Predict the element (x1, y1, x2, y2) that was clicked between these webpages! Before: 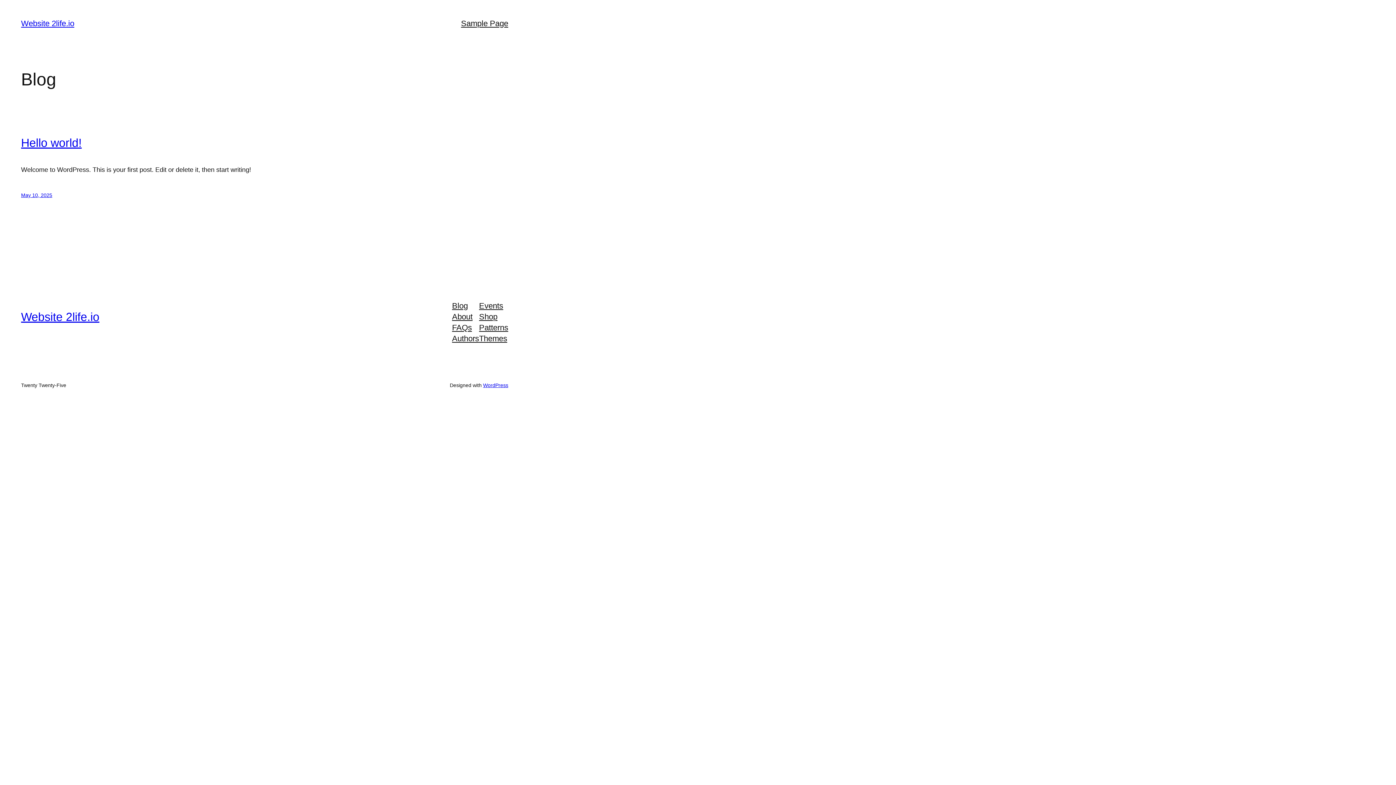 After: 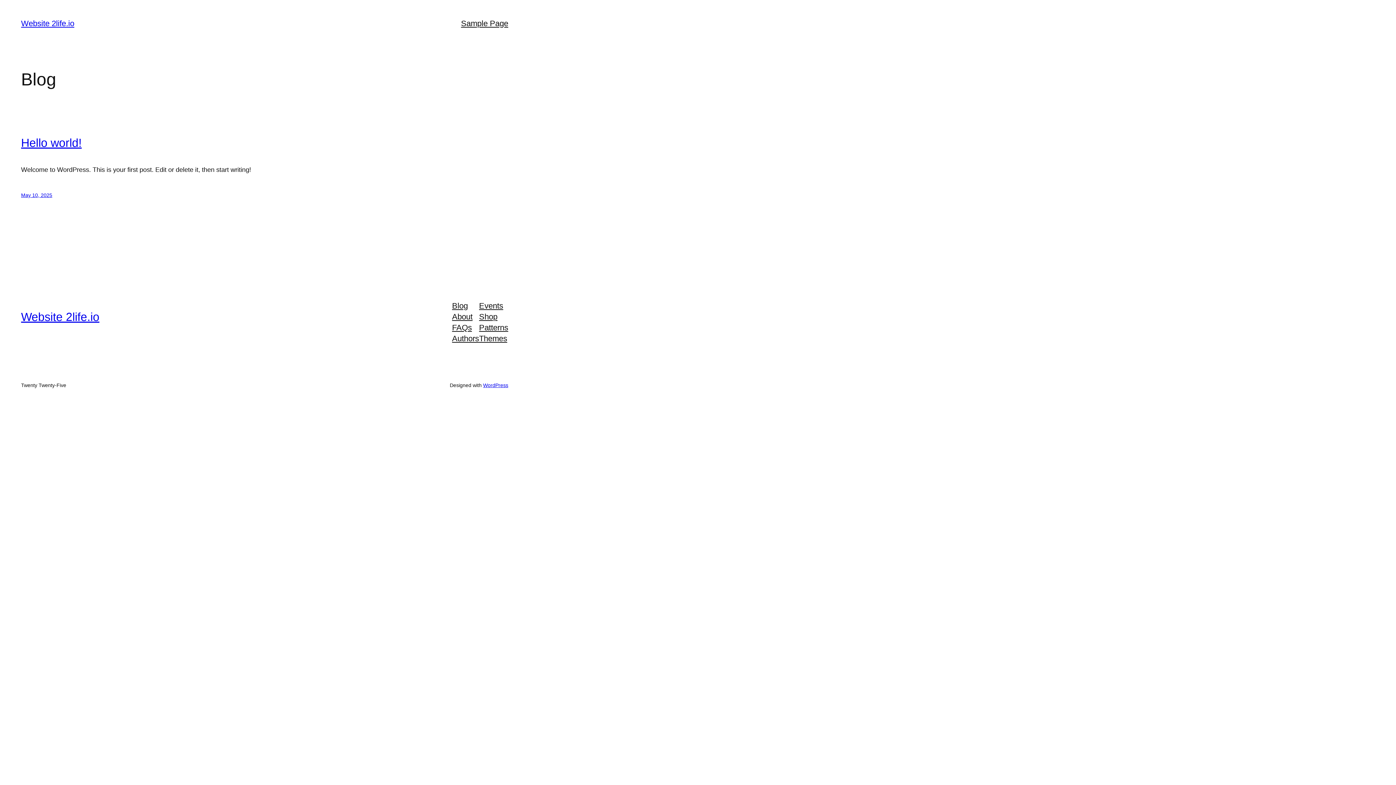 Action: label: Authors bbox: (452, 333, 479, 344)